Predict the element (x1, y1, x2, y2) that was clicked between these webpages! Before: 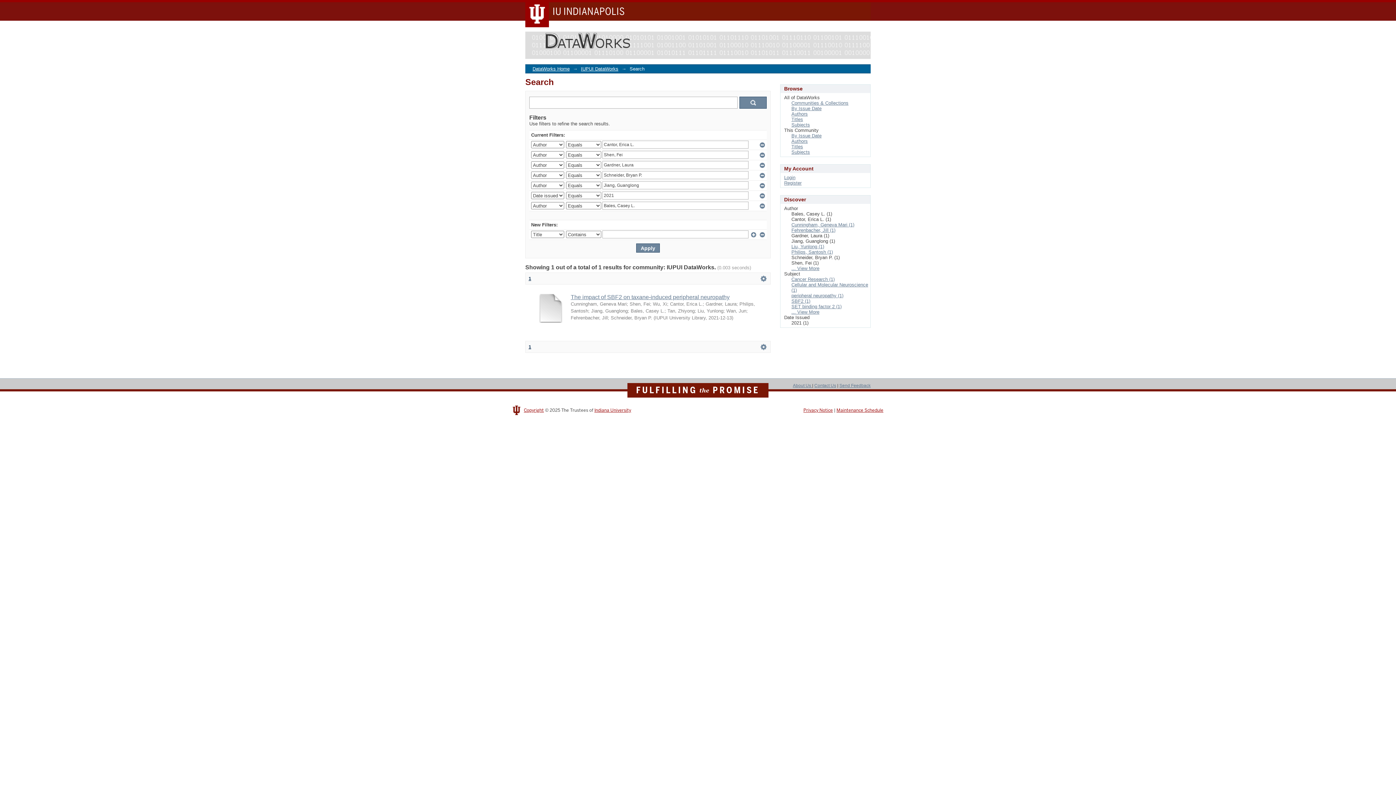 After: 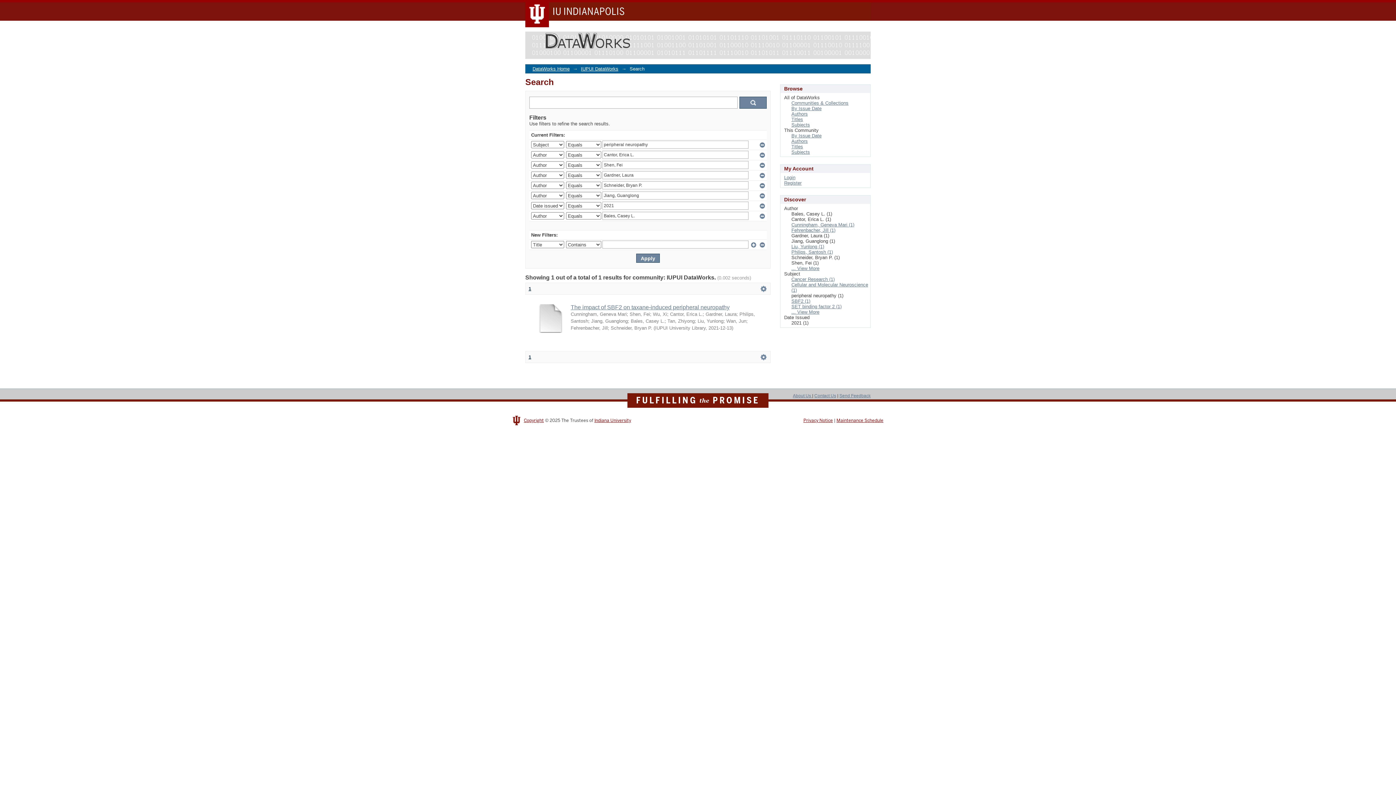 Action: bbox: (791, 293, 843, 298) label: peripheral neuropathy (1)